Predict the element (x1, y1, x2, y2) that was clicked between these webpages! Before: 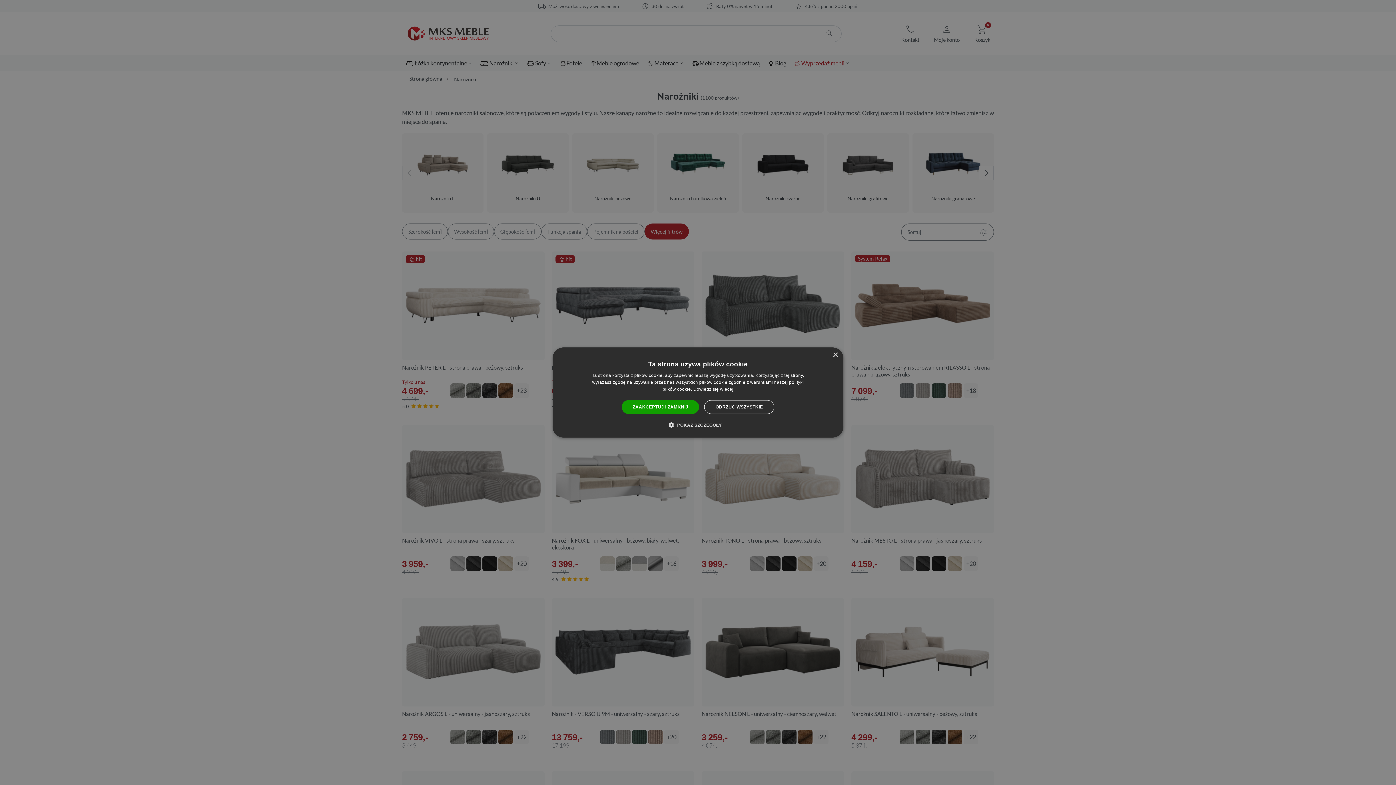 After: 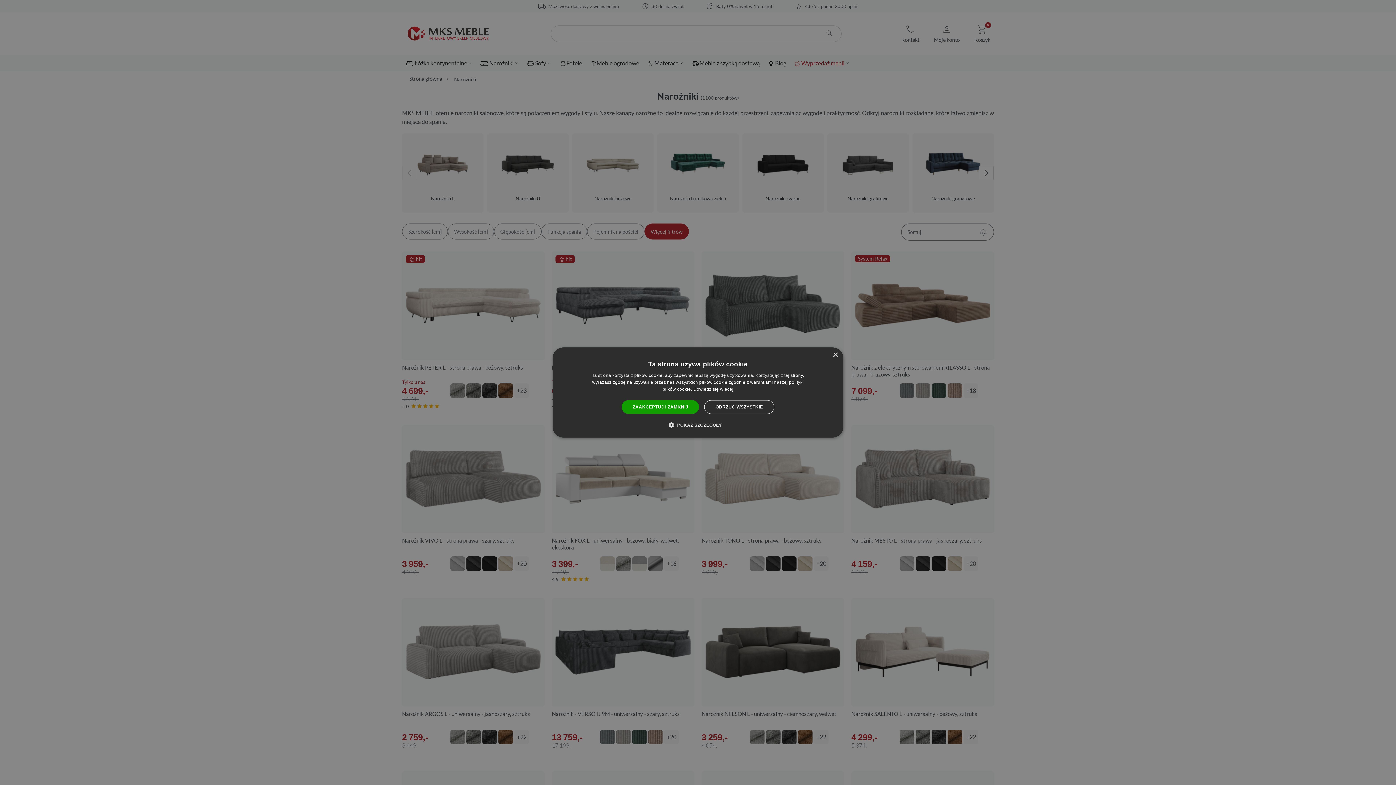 Action: bbox: (693, 386, 733, 392) label: Dowiedz się więcej, opens a new window